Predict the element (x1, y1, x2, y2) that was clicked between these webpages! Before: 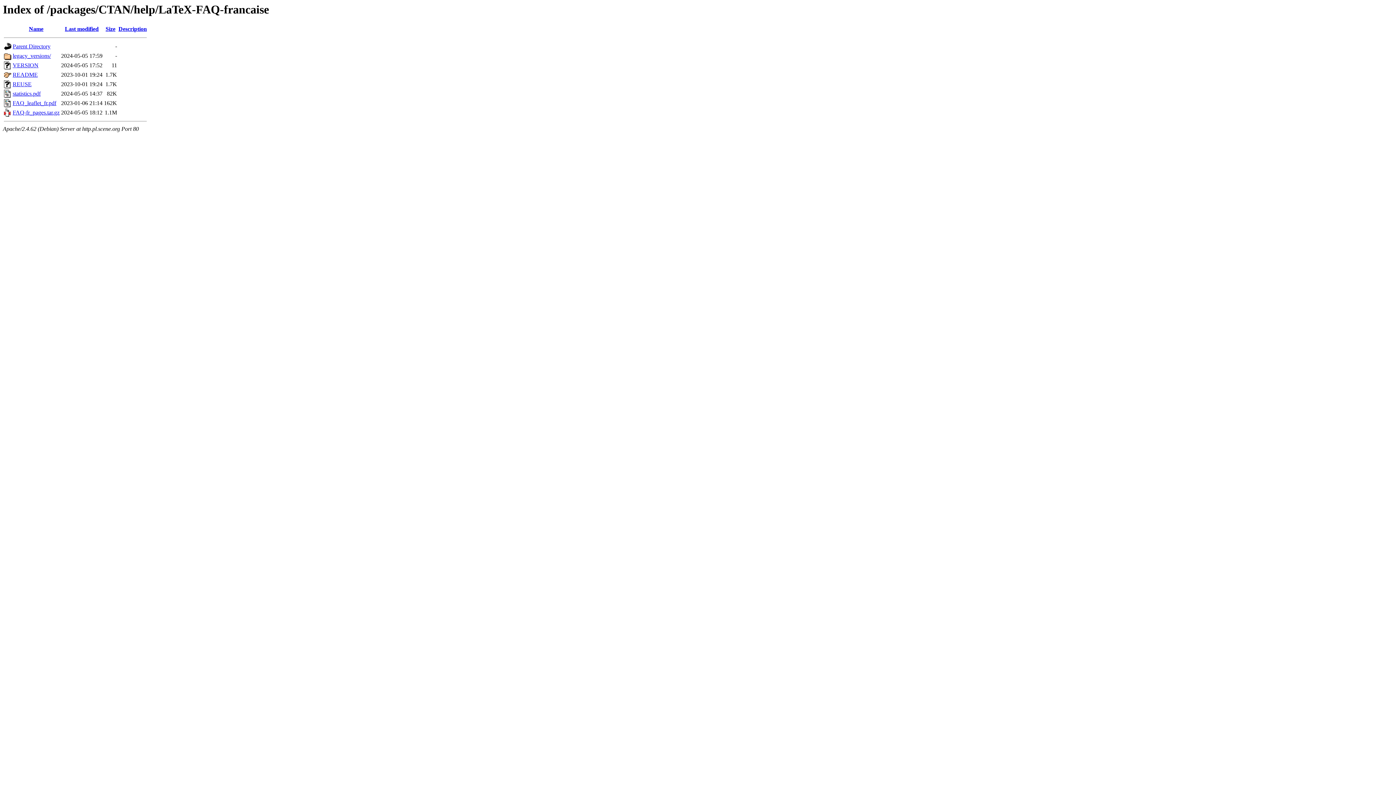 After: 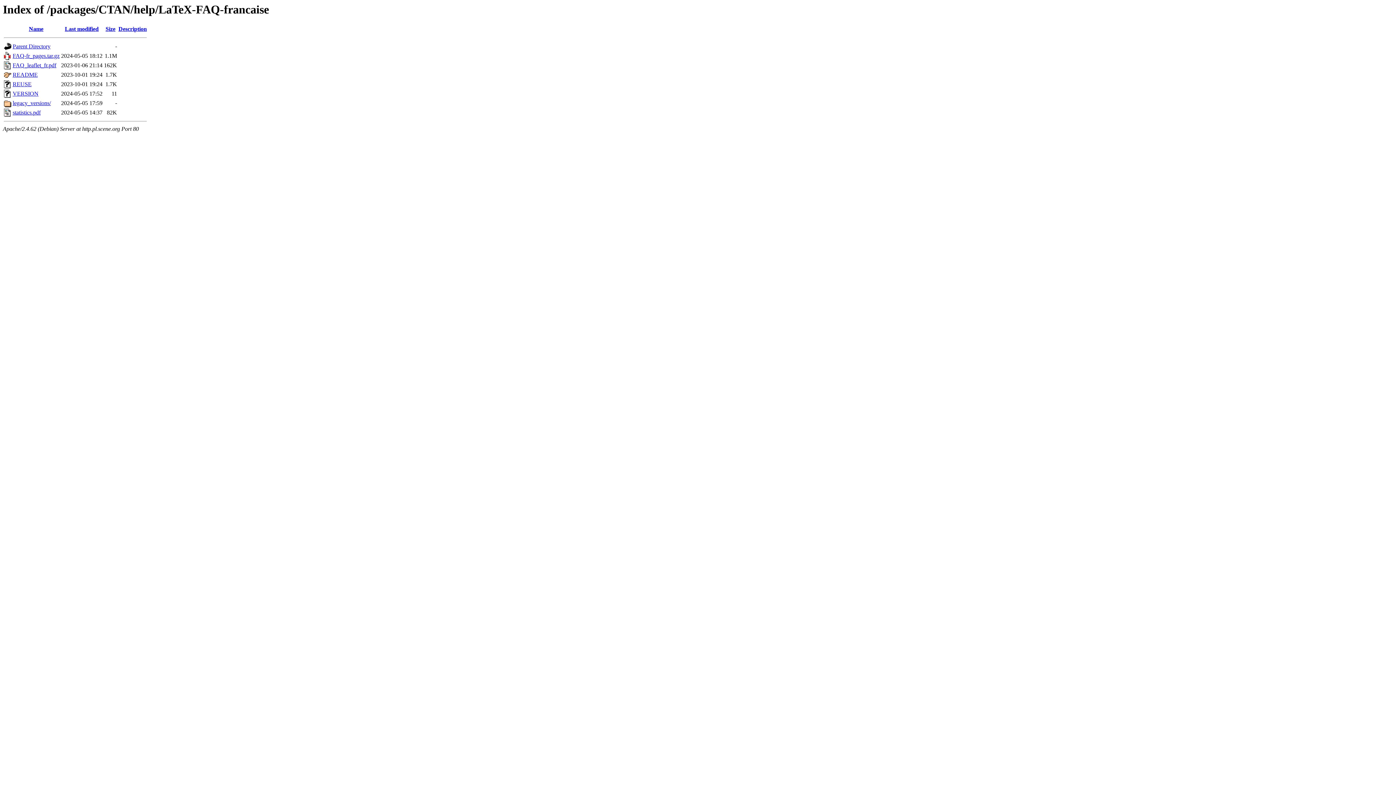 Action: label: Name bbox: (28, 25, 43, 32)